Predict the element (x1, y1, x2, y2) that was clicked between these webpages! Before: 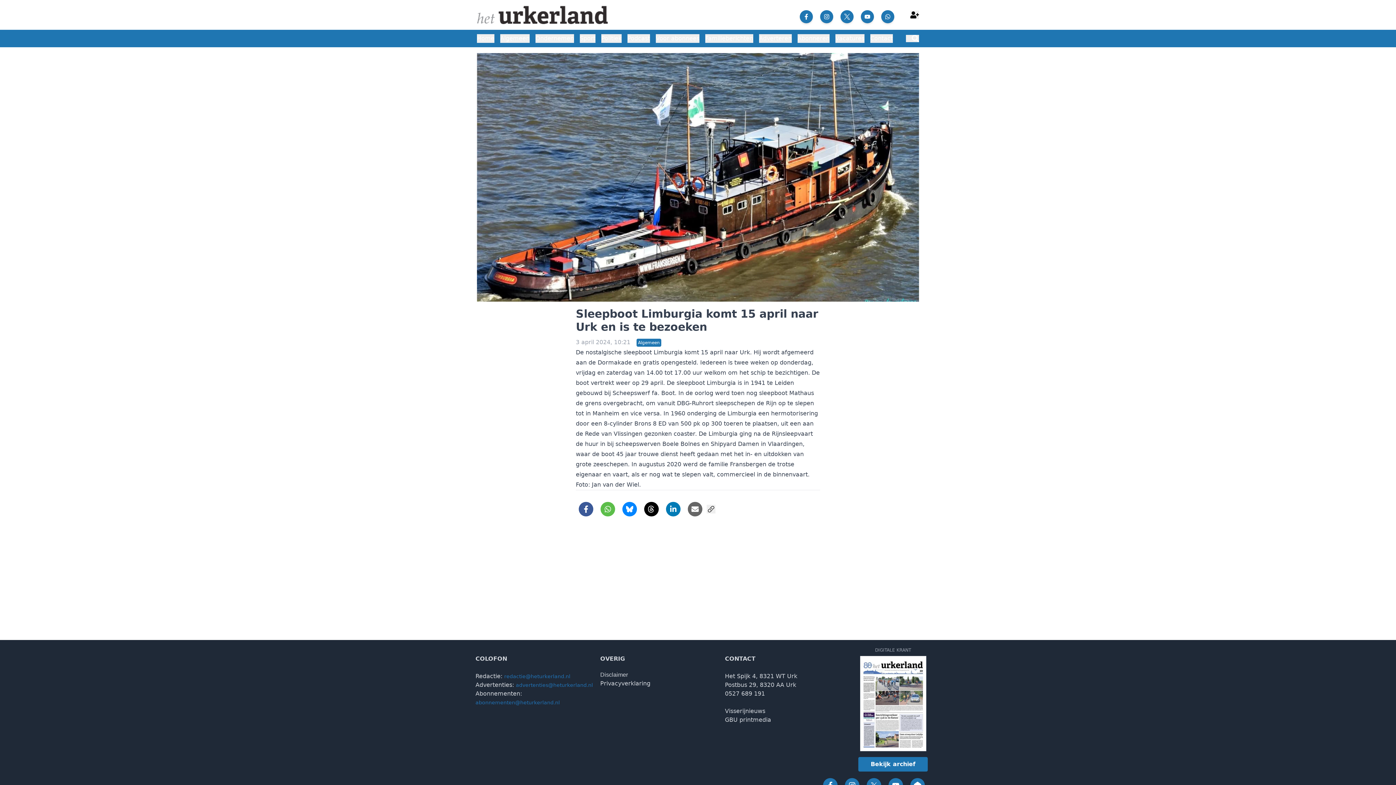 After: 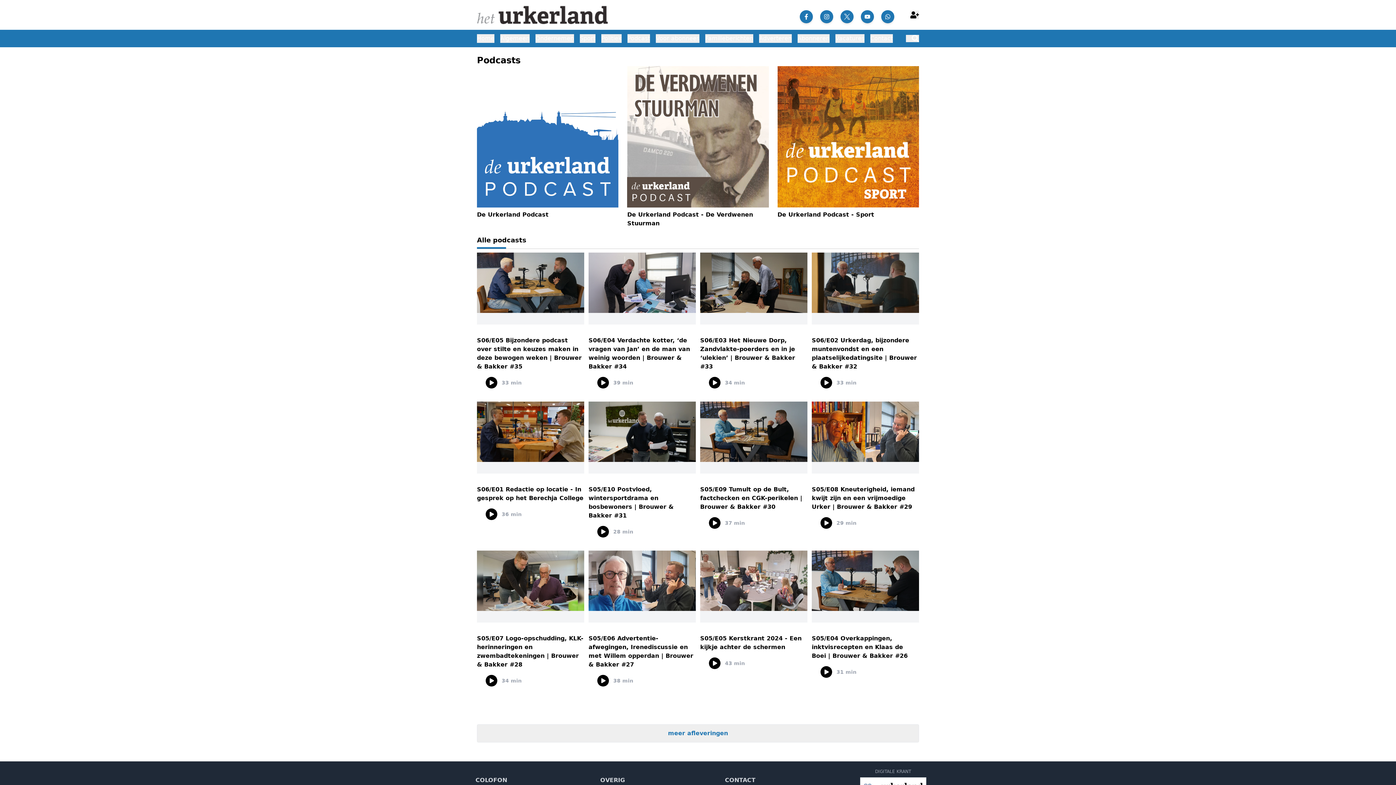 Action: bbox: (627, 34, 650, 42) label: Podcast